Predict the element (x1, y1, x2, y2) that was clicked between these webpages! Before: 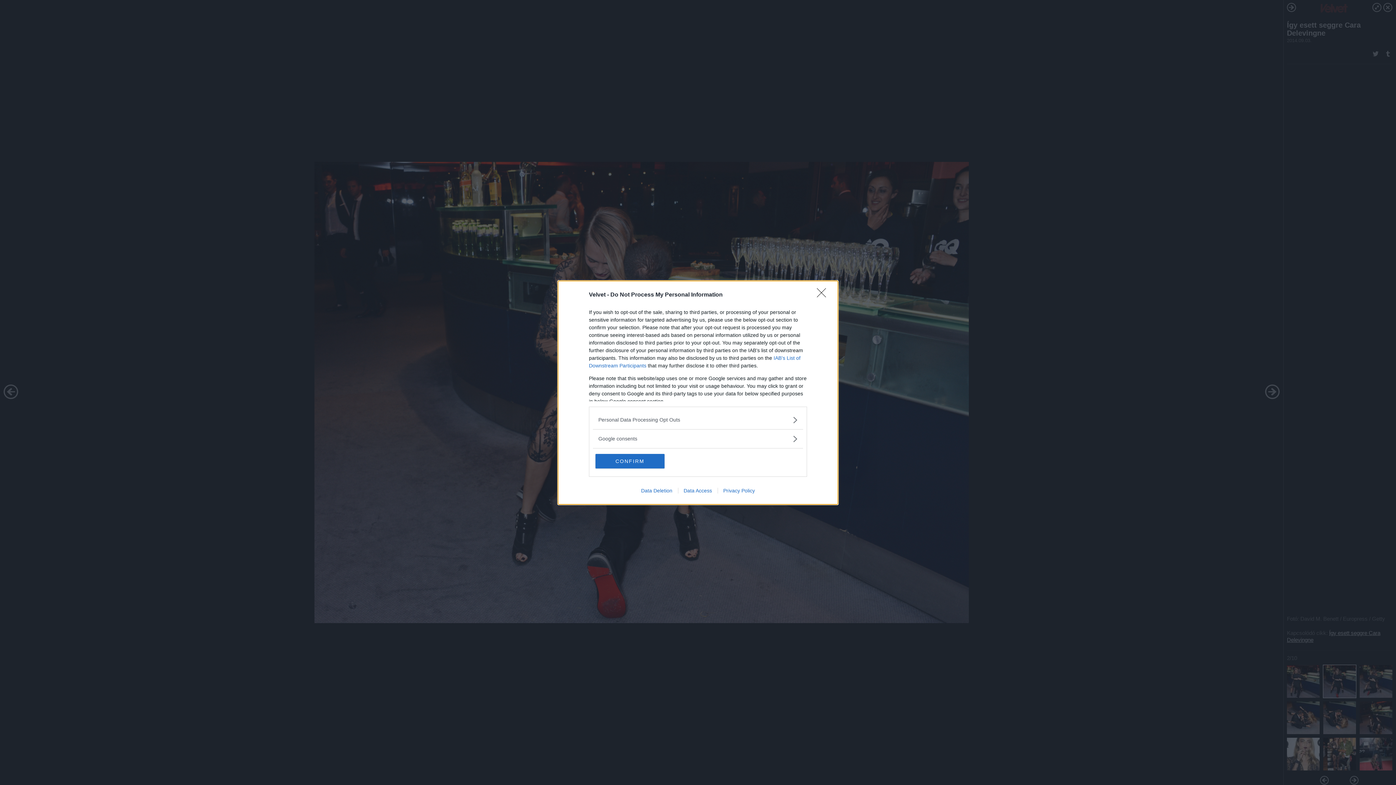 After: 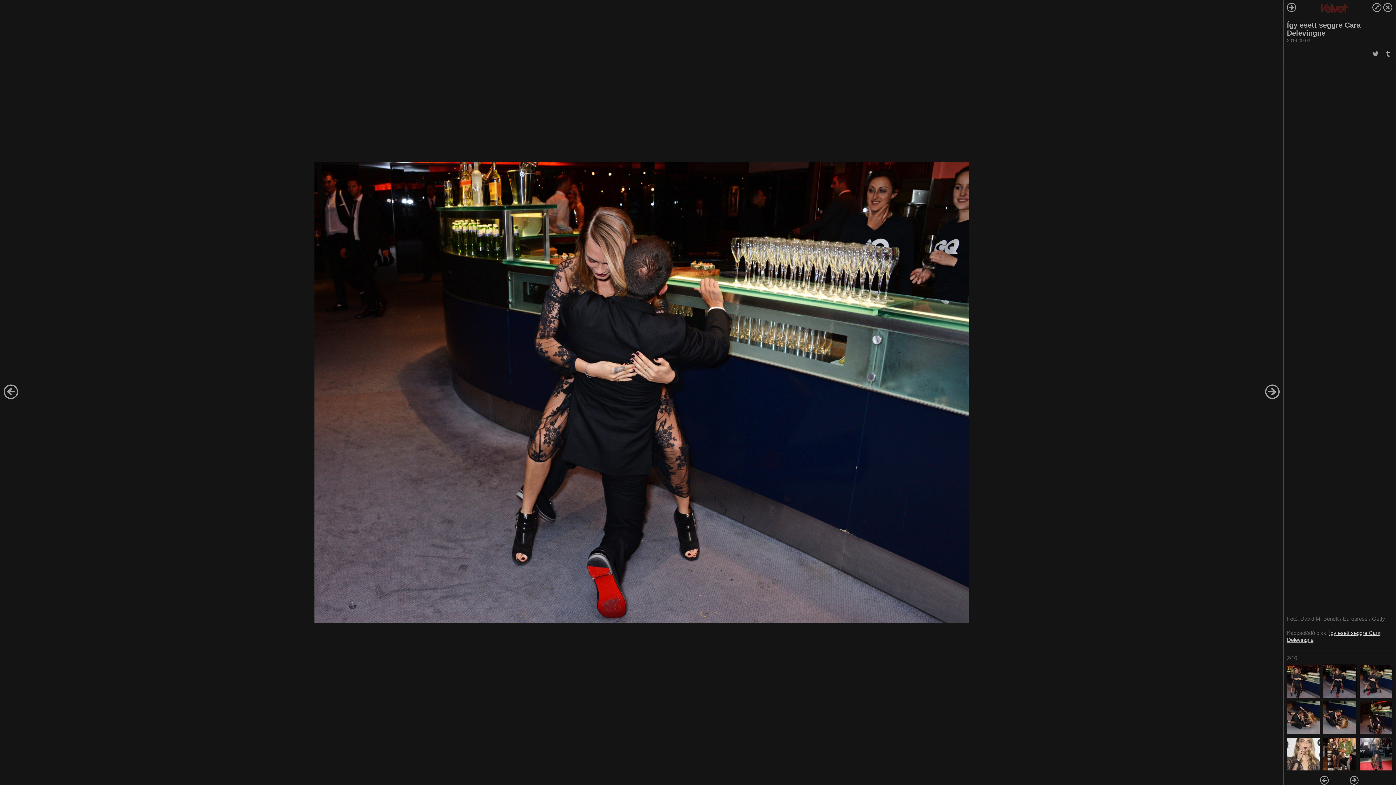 Action: bbox: (595, 454, 664, 468) label: CONFIRM